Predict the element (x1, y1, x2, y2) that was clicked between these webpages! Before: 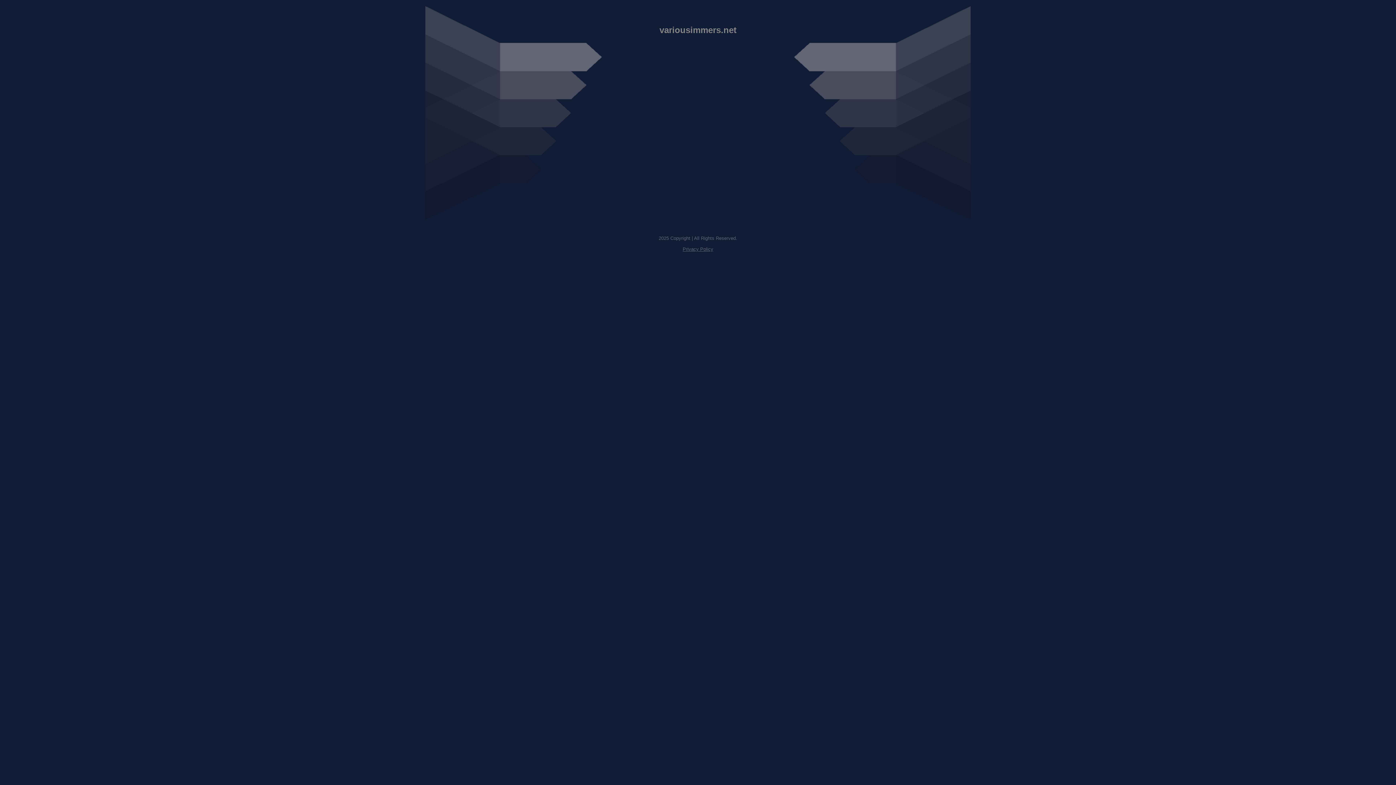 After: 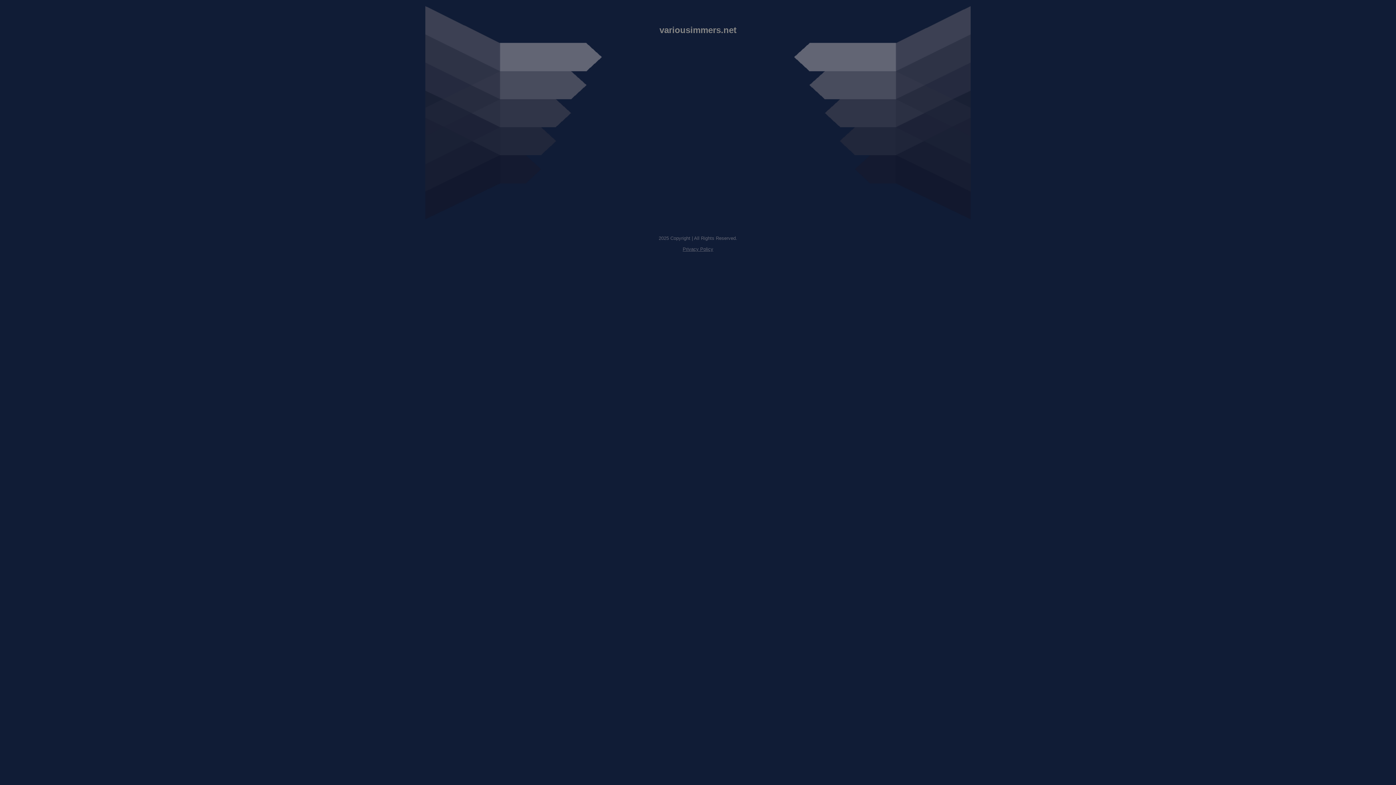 Action: label: Privacy Policy bbox: (682, 246, 713, 252)